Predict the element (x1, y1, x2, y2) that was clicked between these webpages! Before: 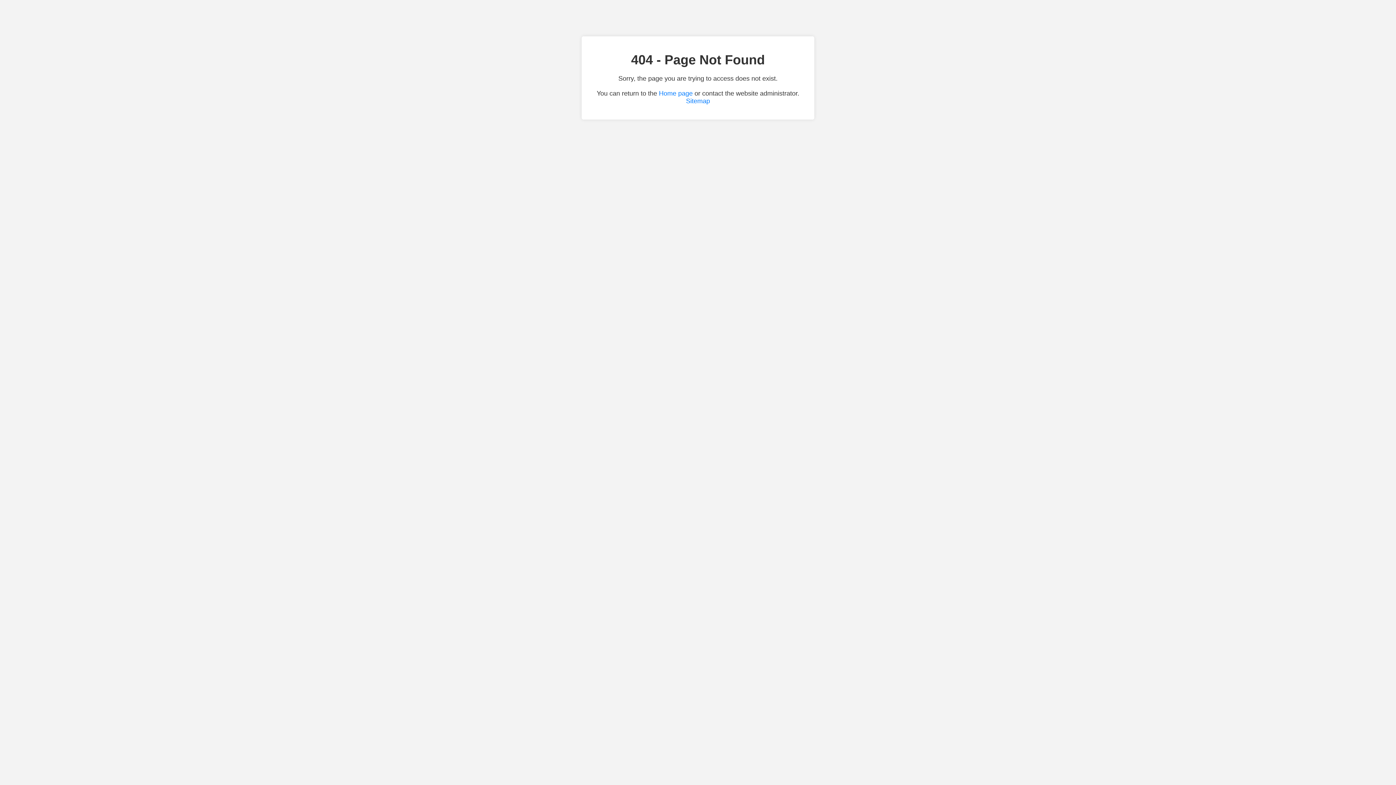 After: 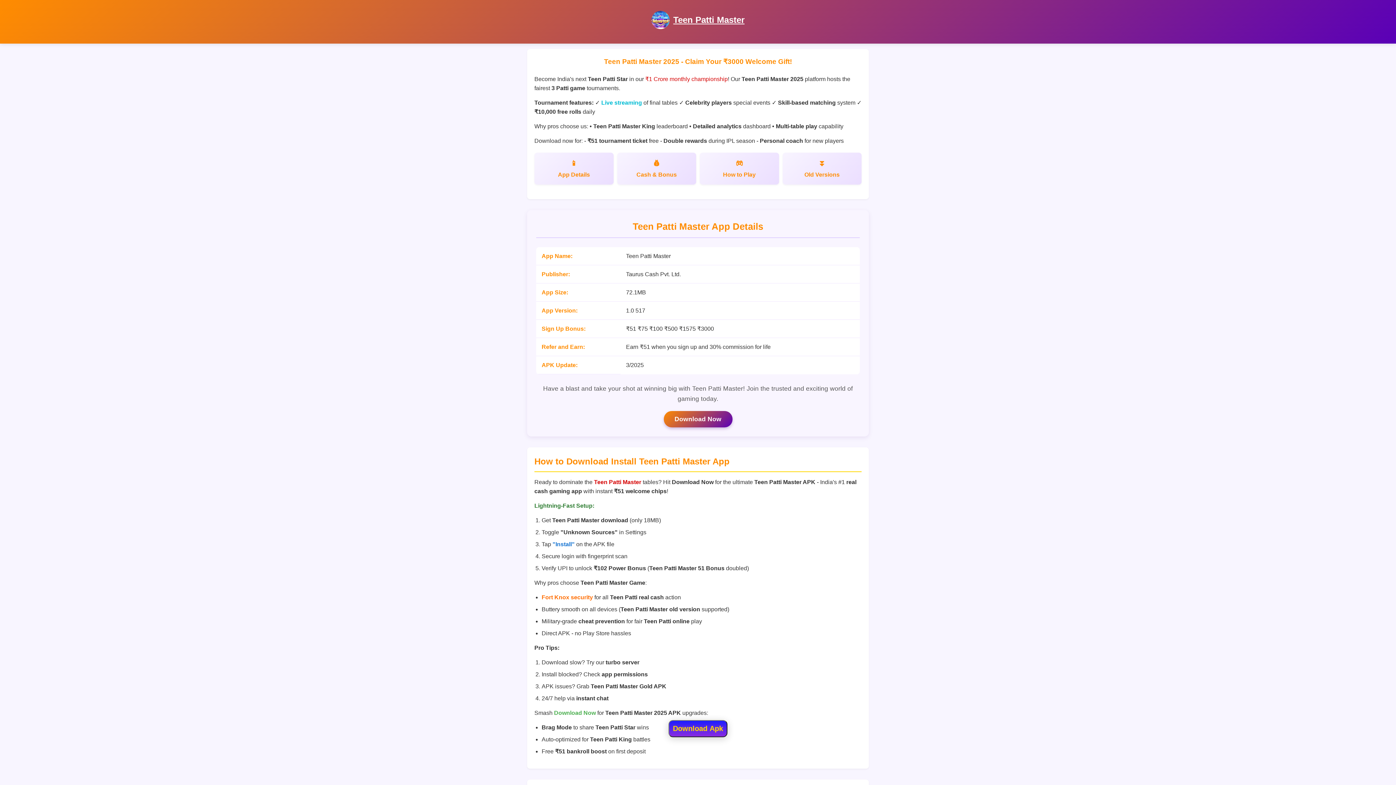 Action: bbox: (659, 89, 692, 97) label: Home page